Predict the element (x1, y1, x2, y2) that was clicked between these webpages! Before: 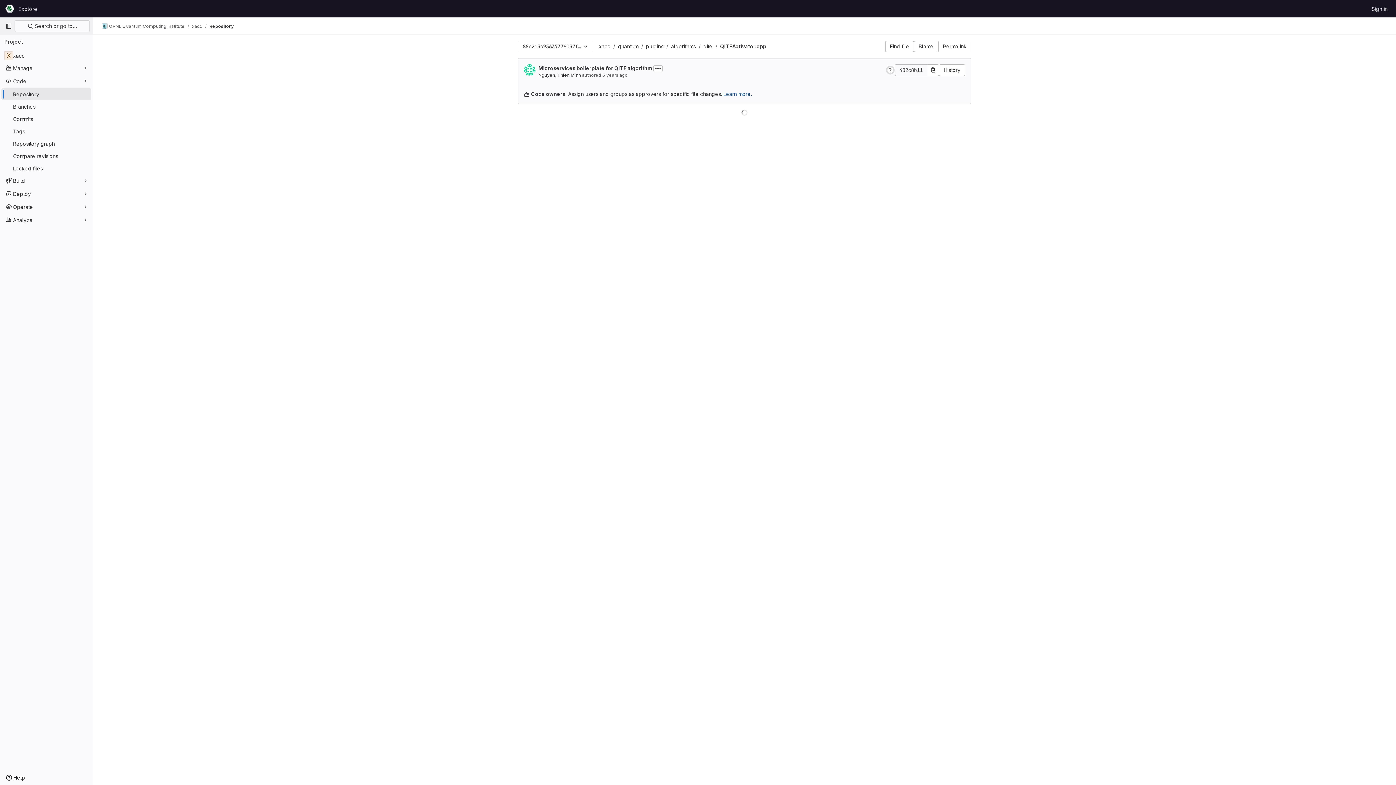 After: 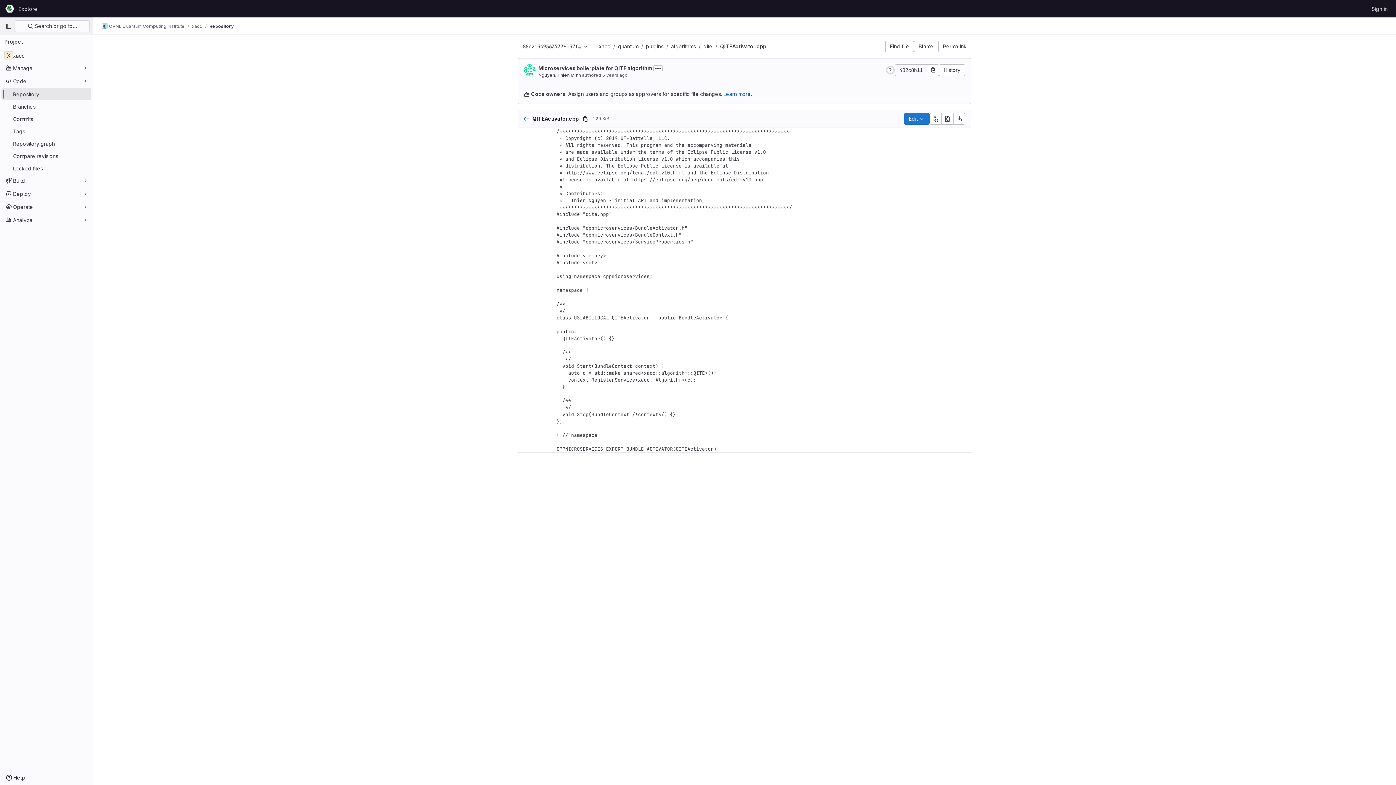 Action: bbox: (720, 43, 766, 49) label: QITEActivator.cpp